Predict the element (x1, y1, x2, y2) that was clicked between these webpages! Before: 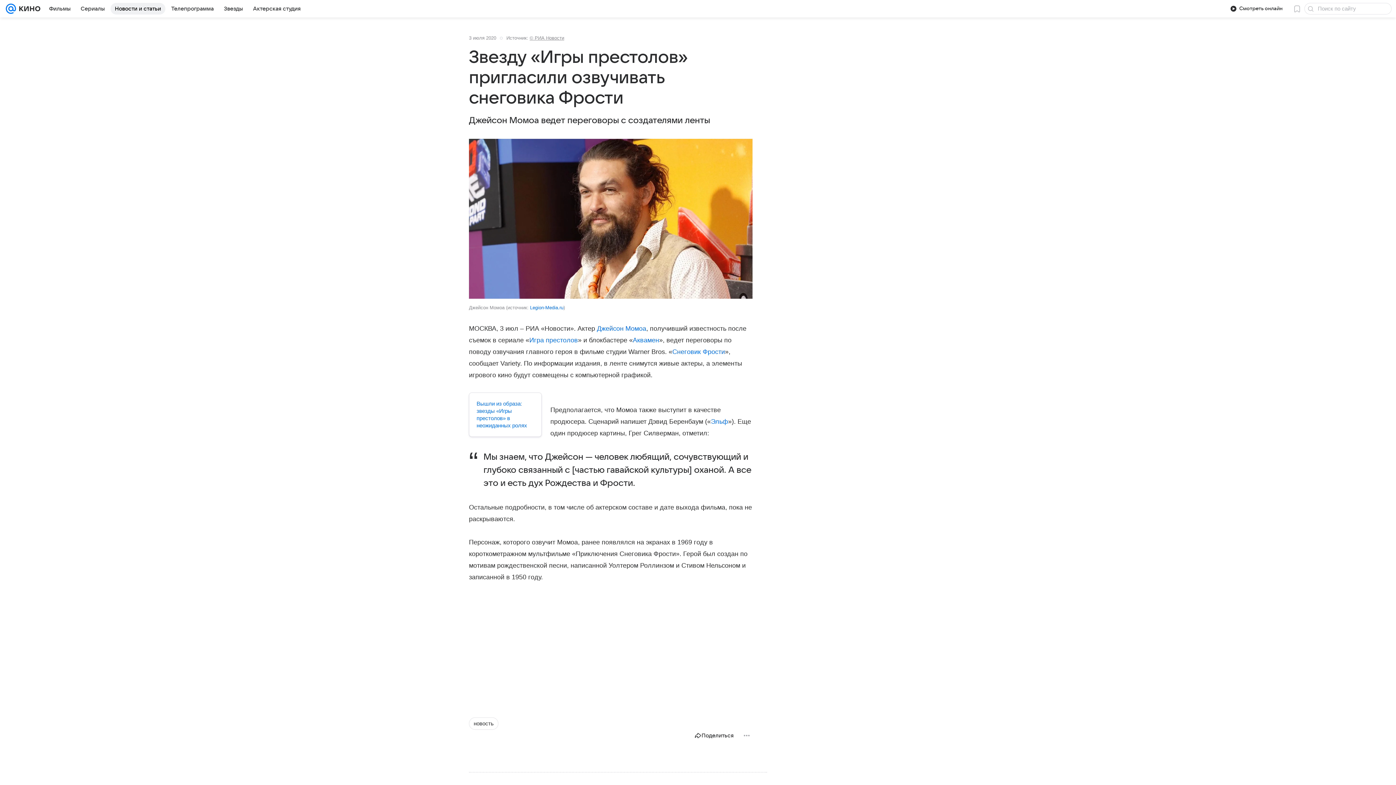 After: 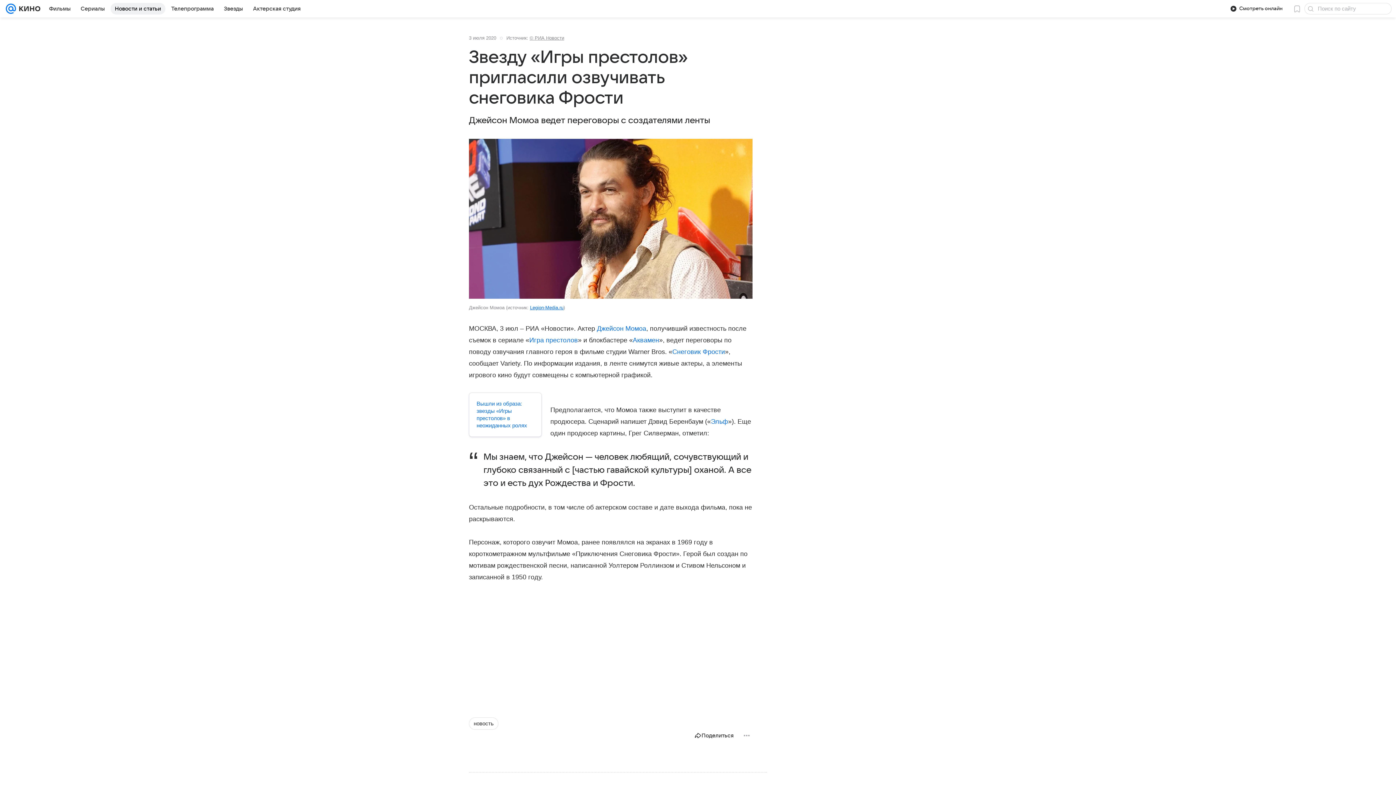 Action: bbox: (530, 305, 563, 310) label: Legion-Media.ru